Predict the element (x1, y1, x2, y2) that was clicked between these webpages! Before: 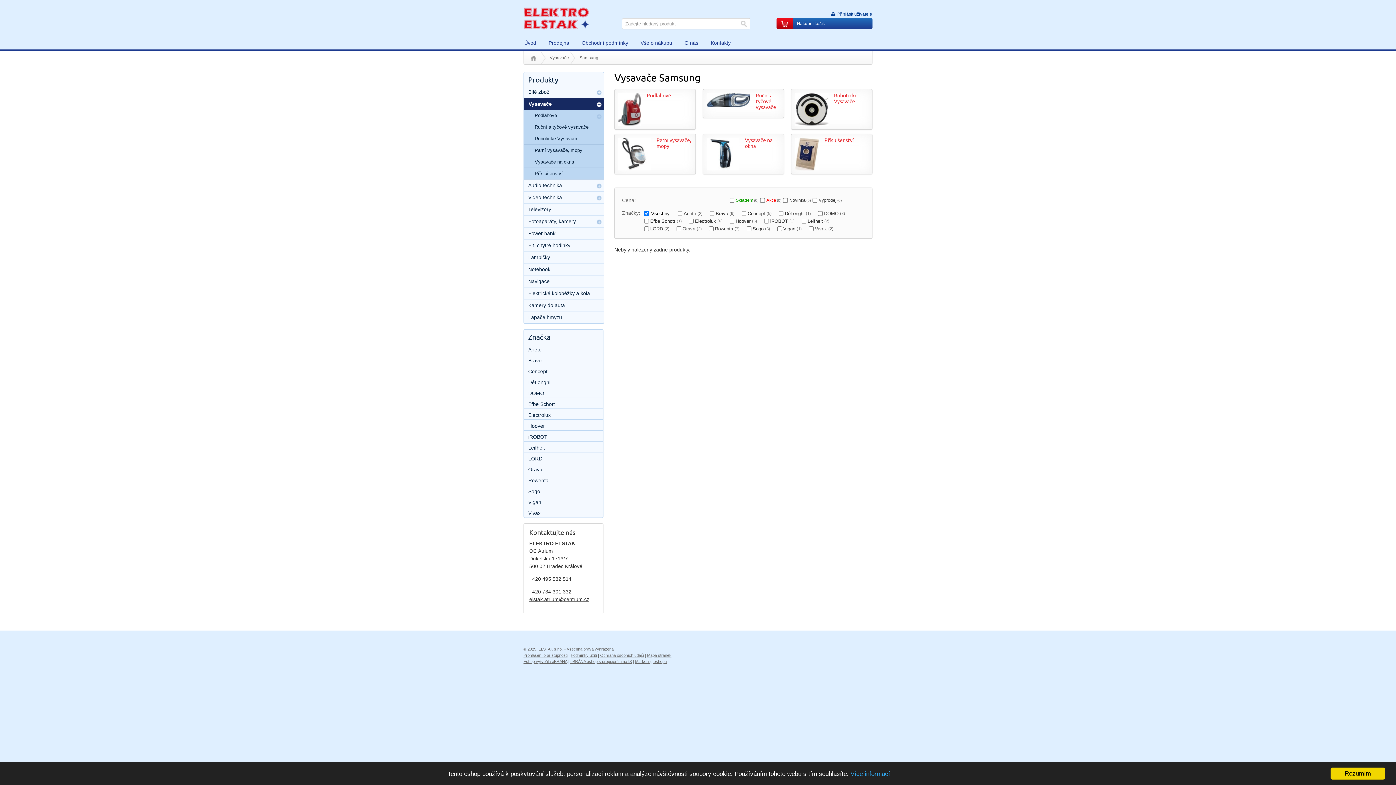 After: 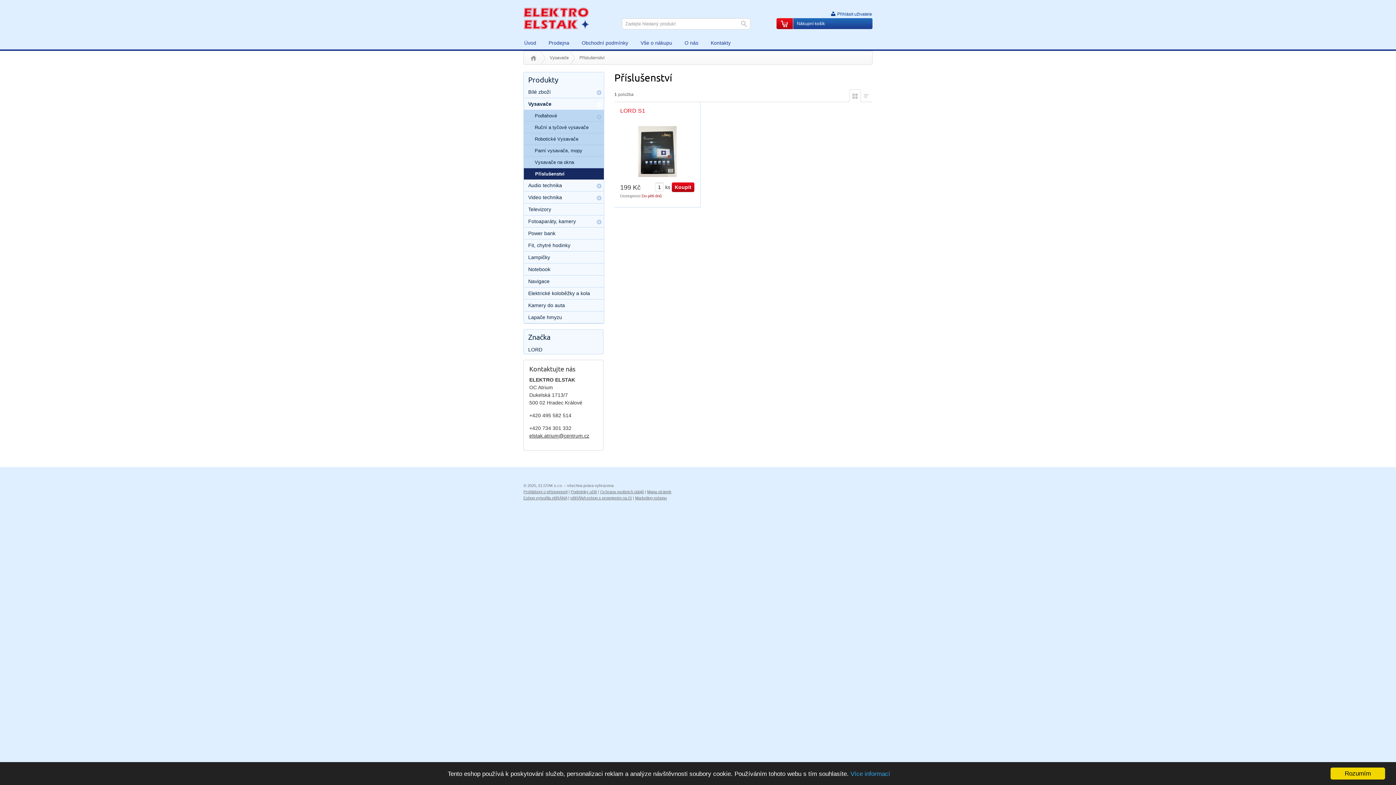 Action: bbox: (524, 168, 604, 179) label: Příslušenství